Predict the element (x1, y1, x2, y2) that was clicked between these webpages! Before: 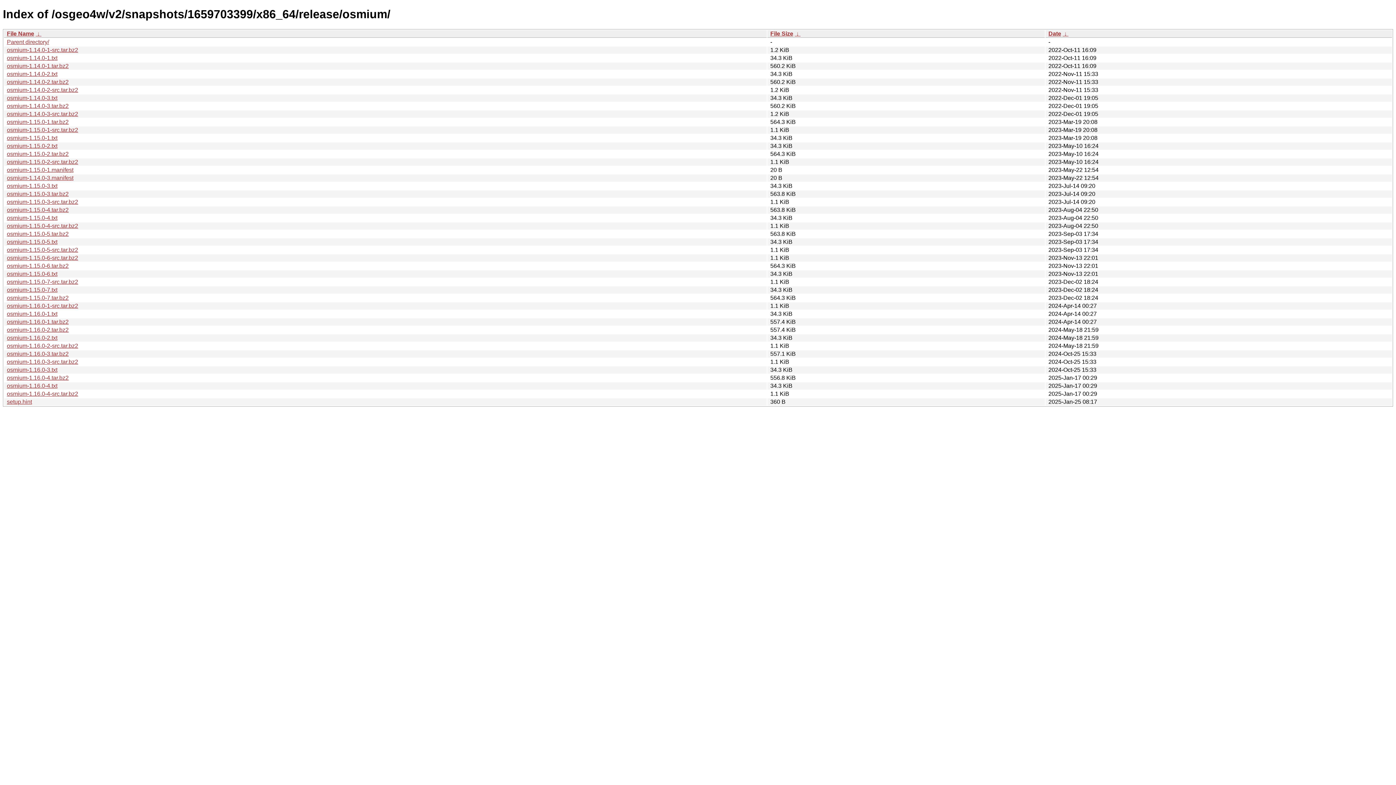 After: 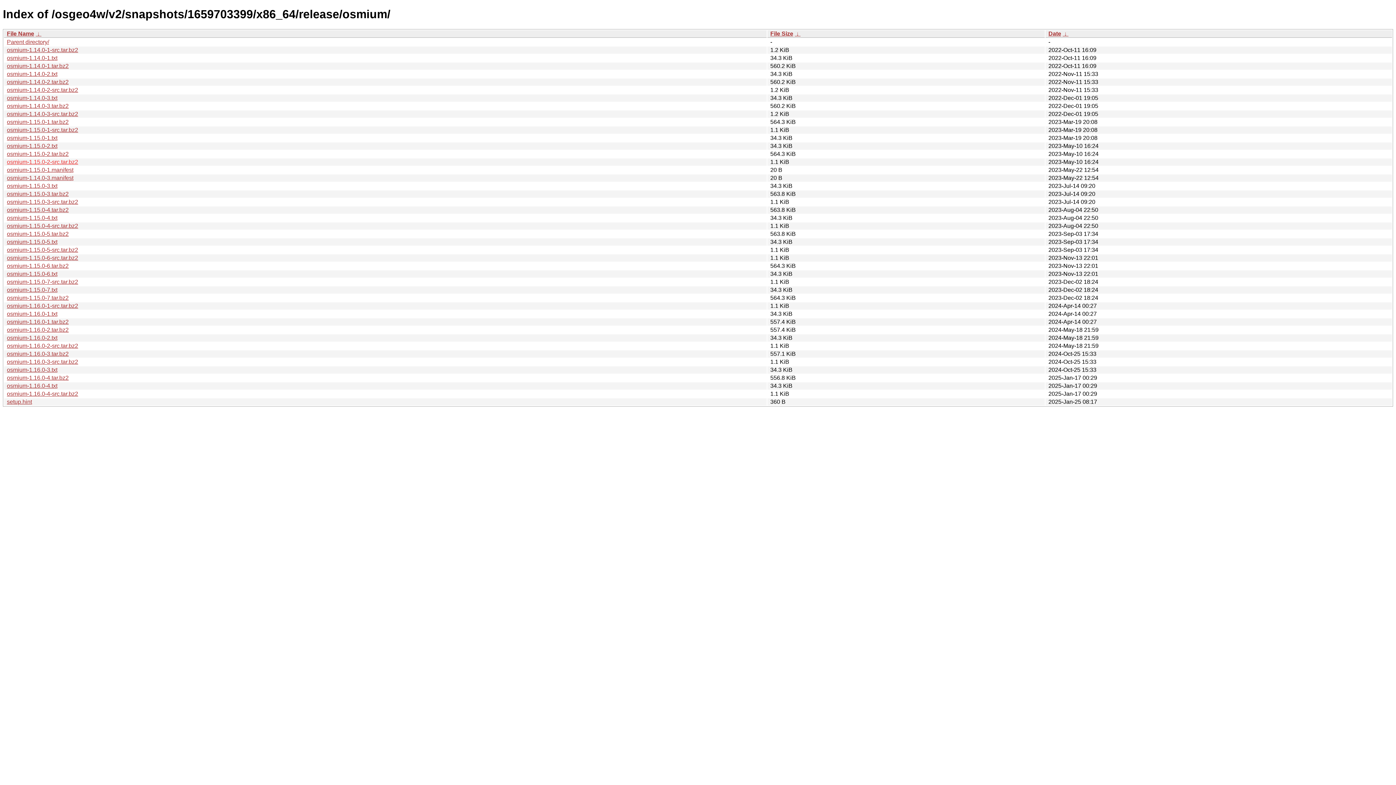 Action: label: osmium-1.15.0-2-src.tar.bz2 bbox: (6, 158, 78, 165)